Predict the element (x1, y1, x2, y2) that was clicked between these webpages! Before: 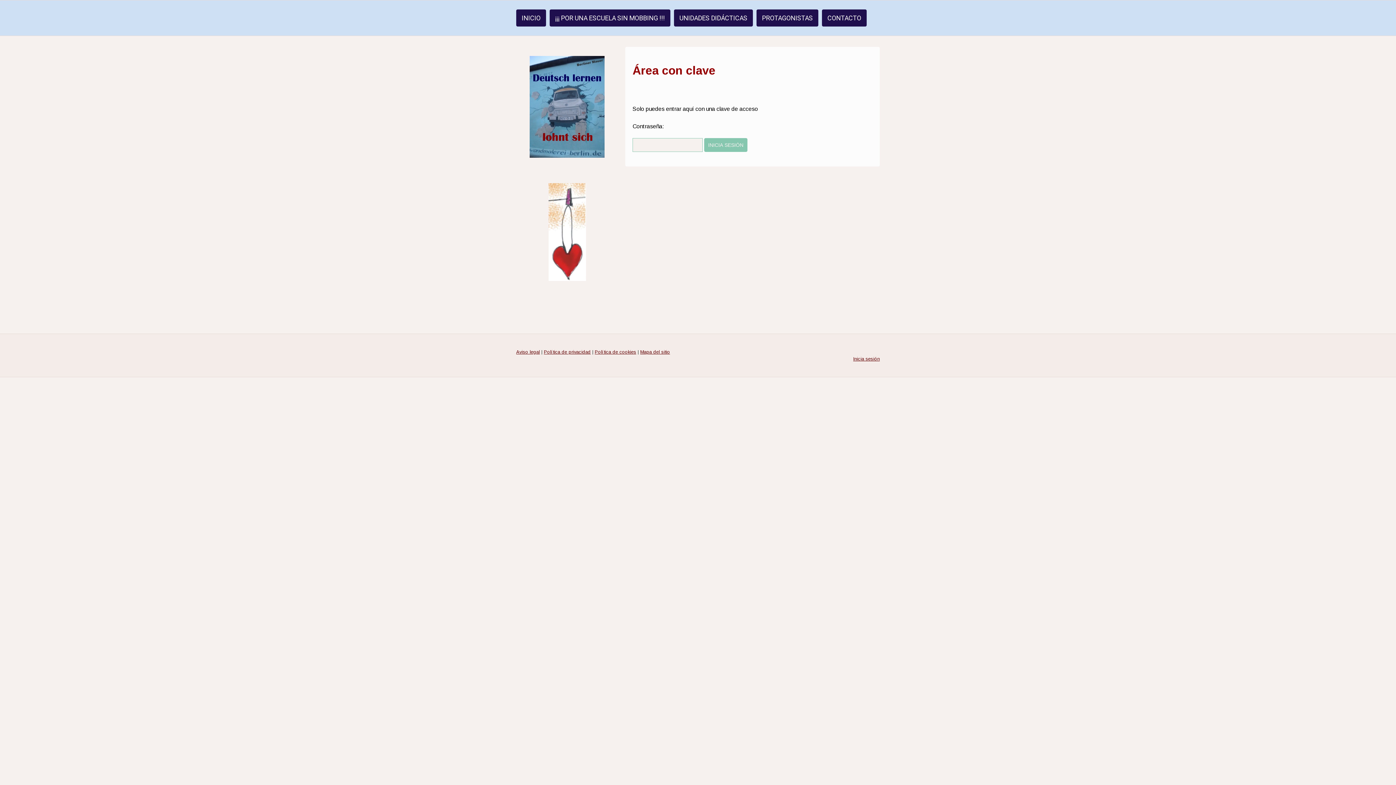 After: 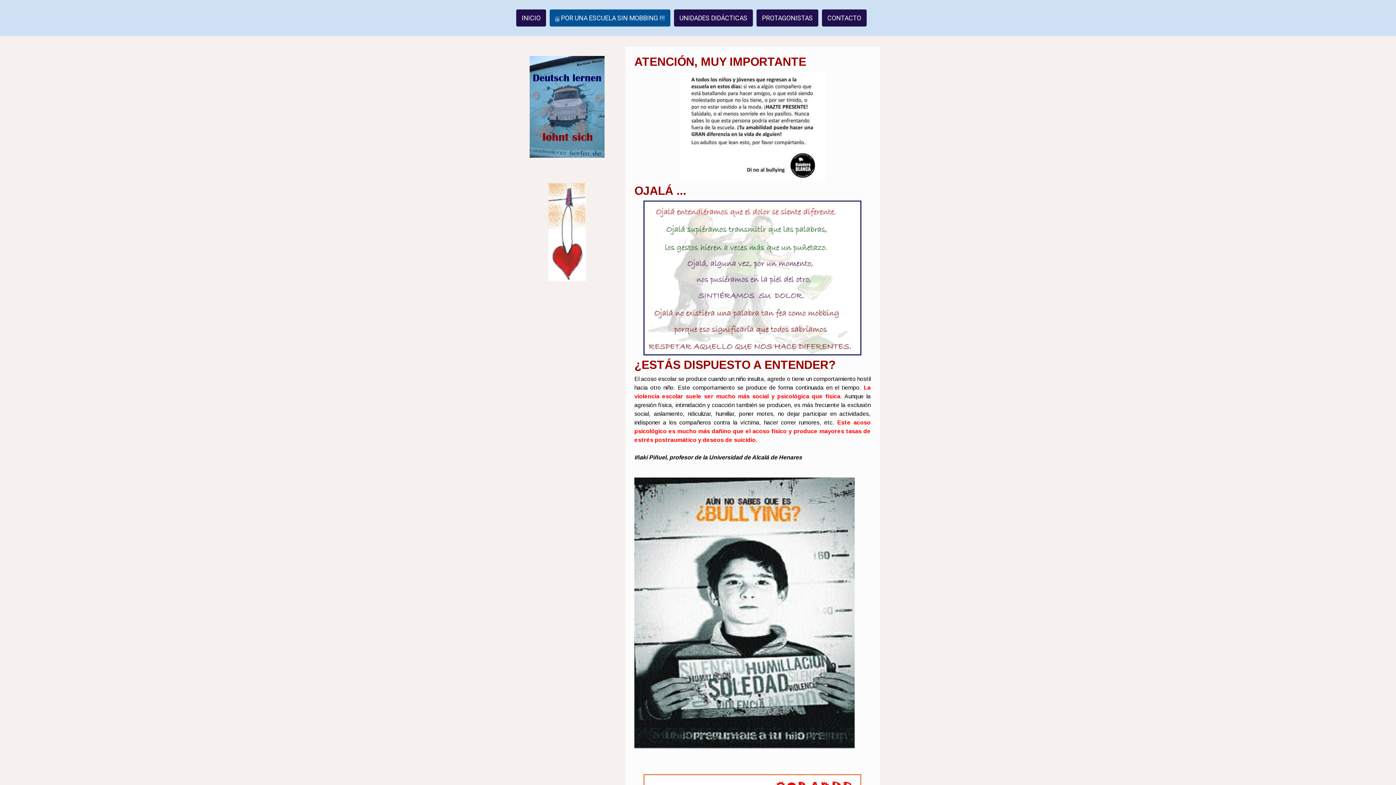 Action: bbox: (549, 9, 670, 26) label: ¡¡¡ POR UNA ESCUELA SIN MOBBING !!!